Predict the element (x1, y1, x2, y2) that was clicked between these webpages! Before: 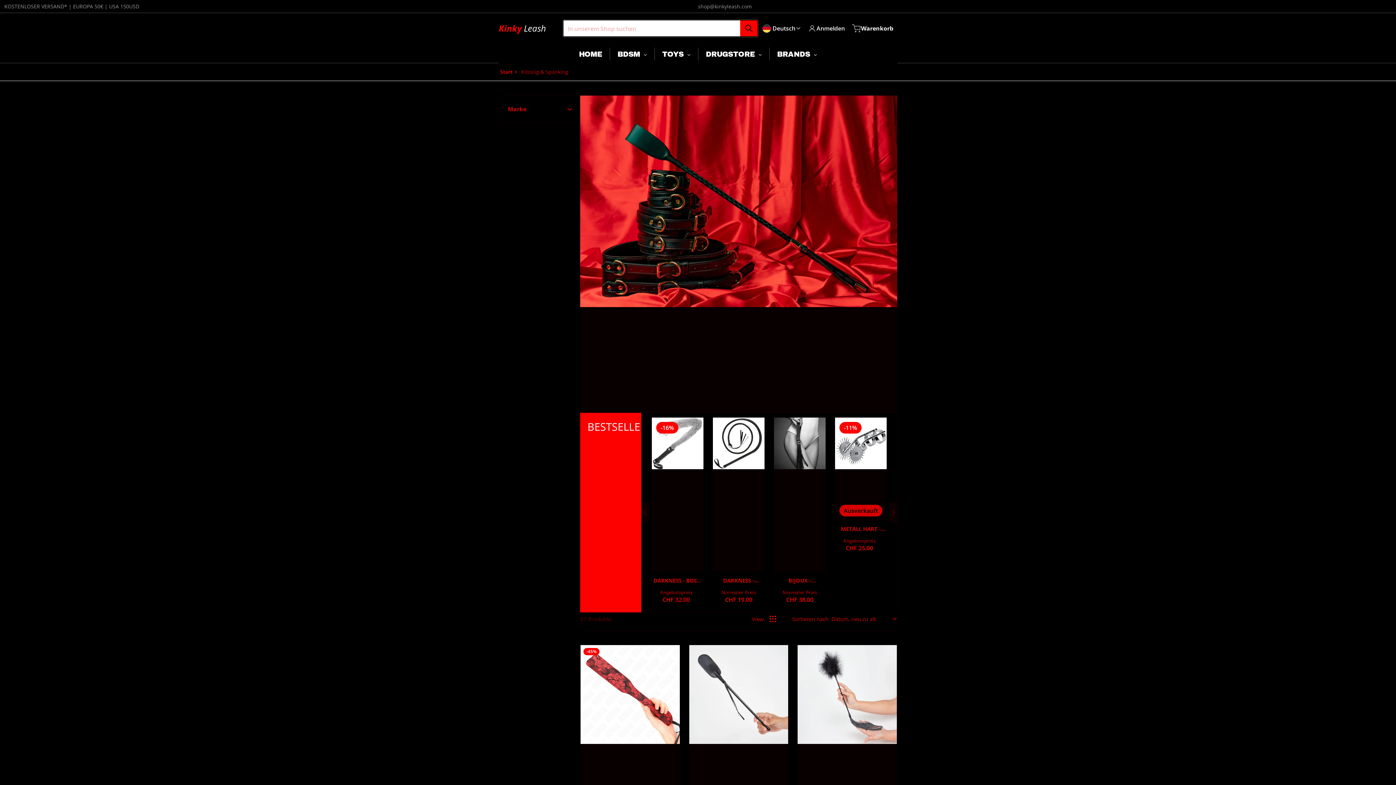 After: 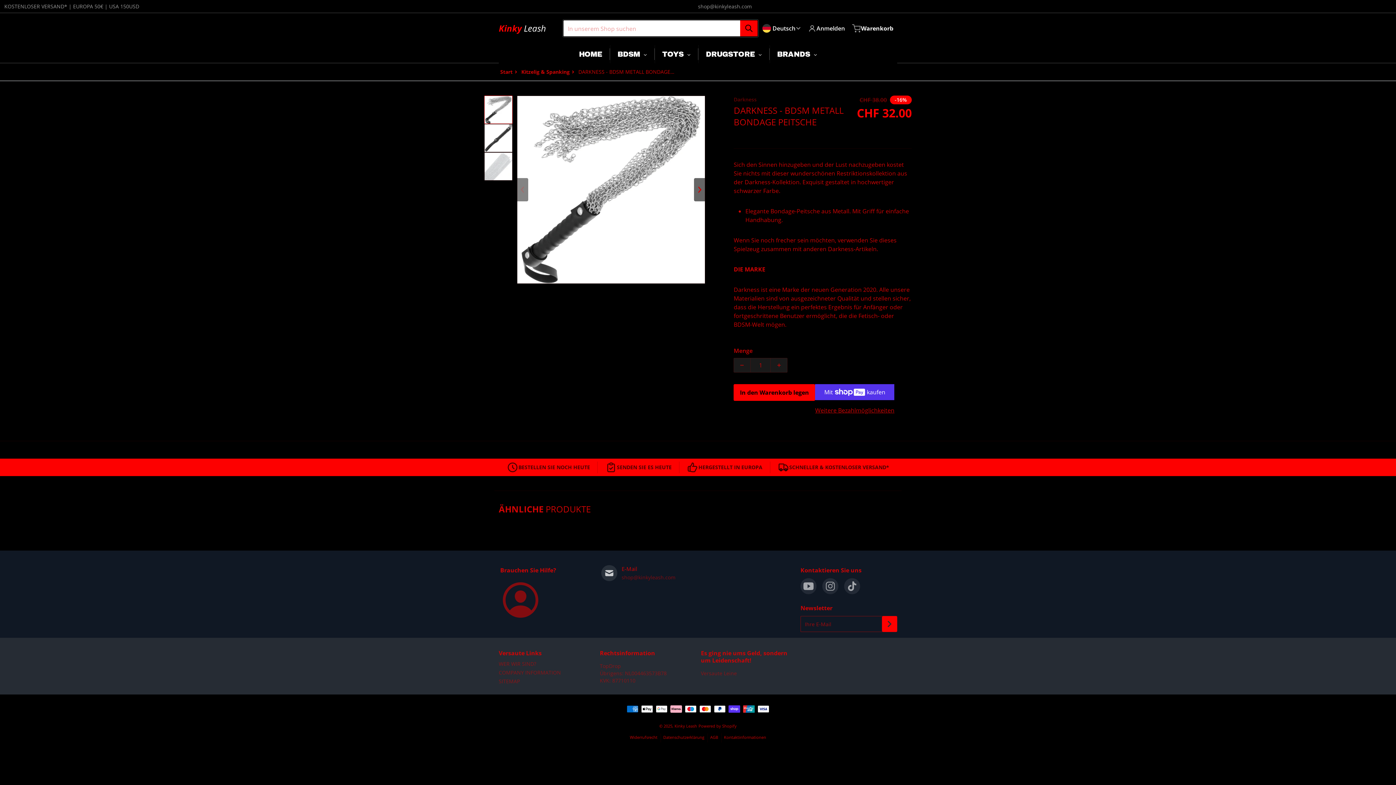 Action: label: -16%

DARKNESS - BDSM METALL BONDAGE PEITSCHE

Angebotspreis CHF 32.00
In den Warenkorb legen bbox: (647, 412, 708, 630)